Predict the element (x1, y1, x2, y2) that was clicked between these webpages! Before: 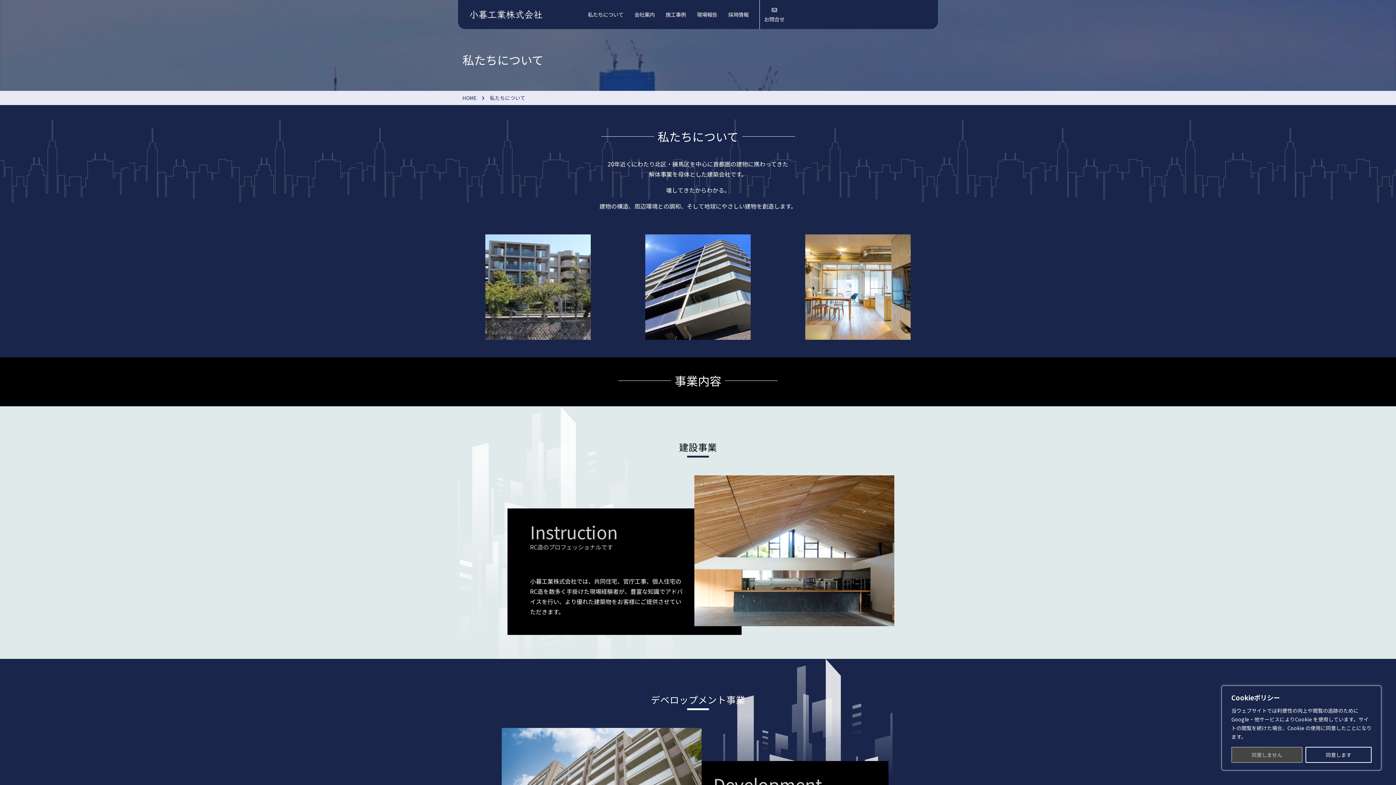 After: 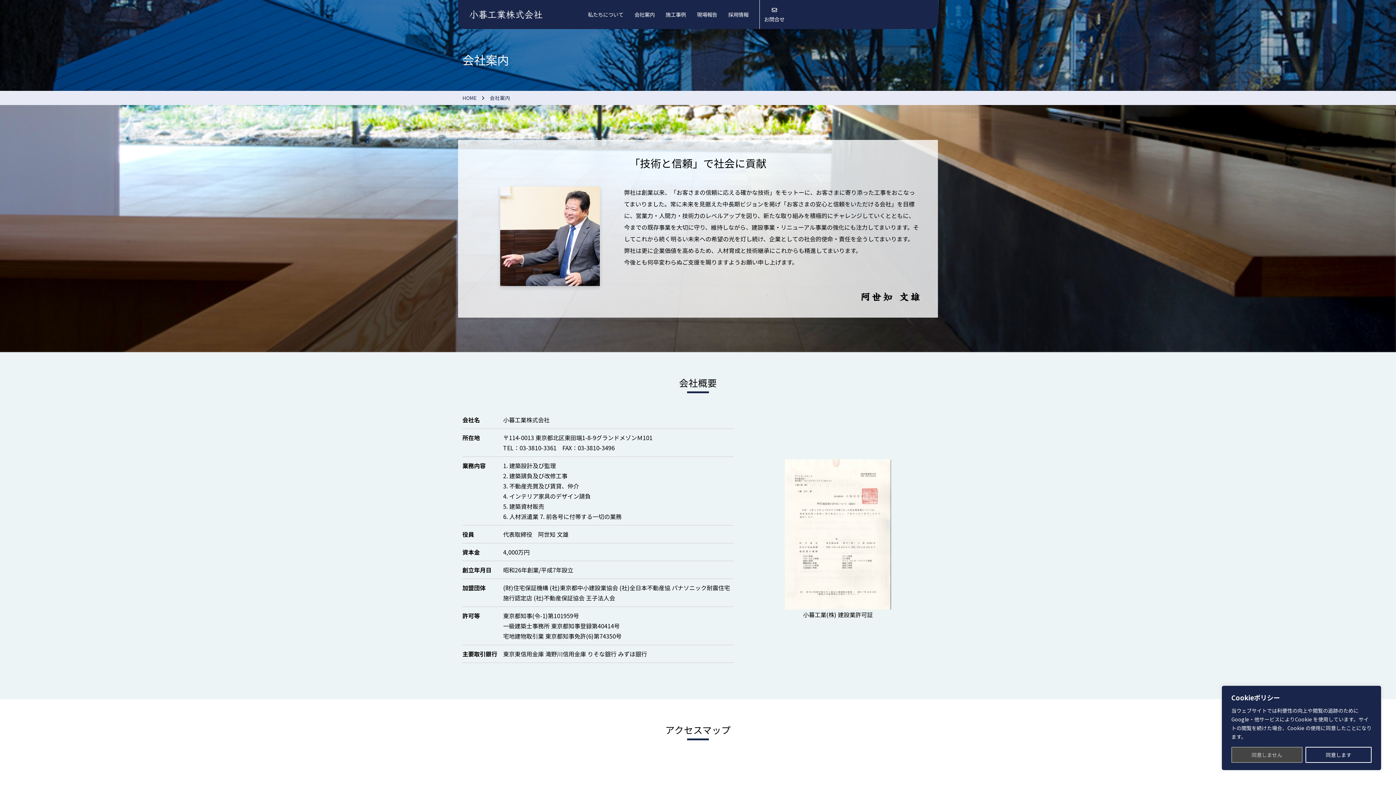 Action: bbox: (634, 0, 654, 29) label: 会社案内